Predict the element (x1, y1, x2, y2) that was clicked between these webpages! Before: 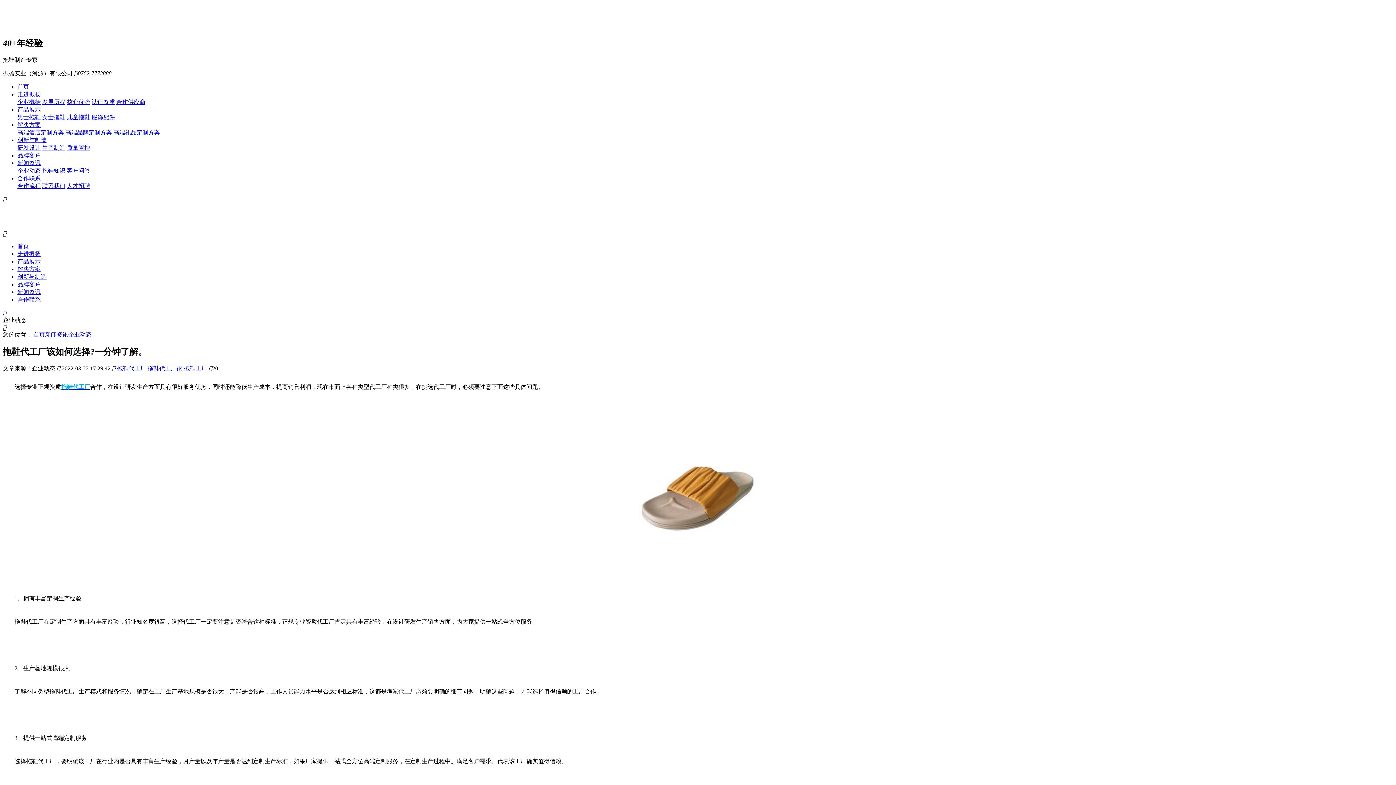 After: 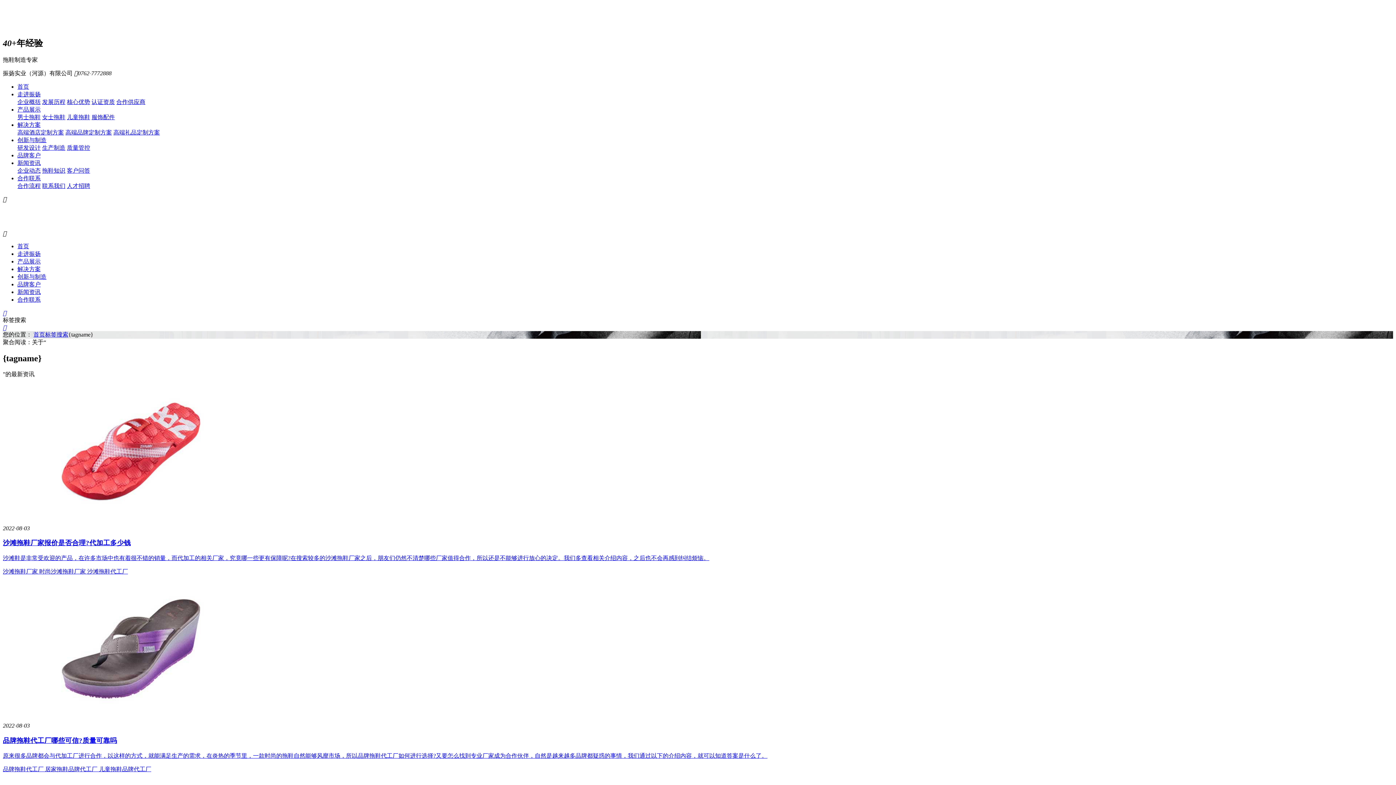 Action: label: 拖鞋代工厂 bbox: (117, 365, 146, 371)